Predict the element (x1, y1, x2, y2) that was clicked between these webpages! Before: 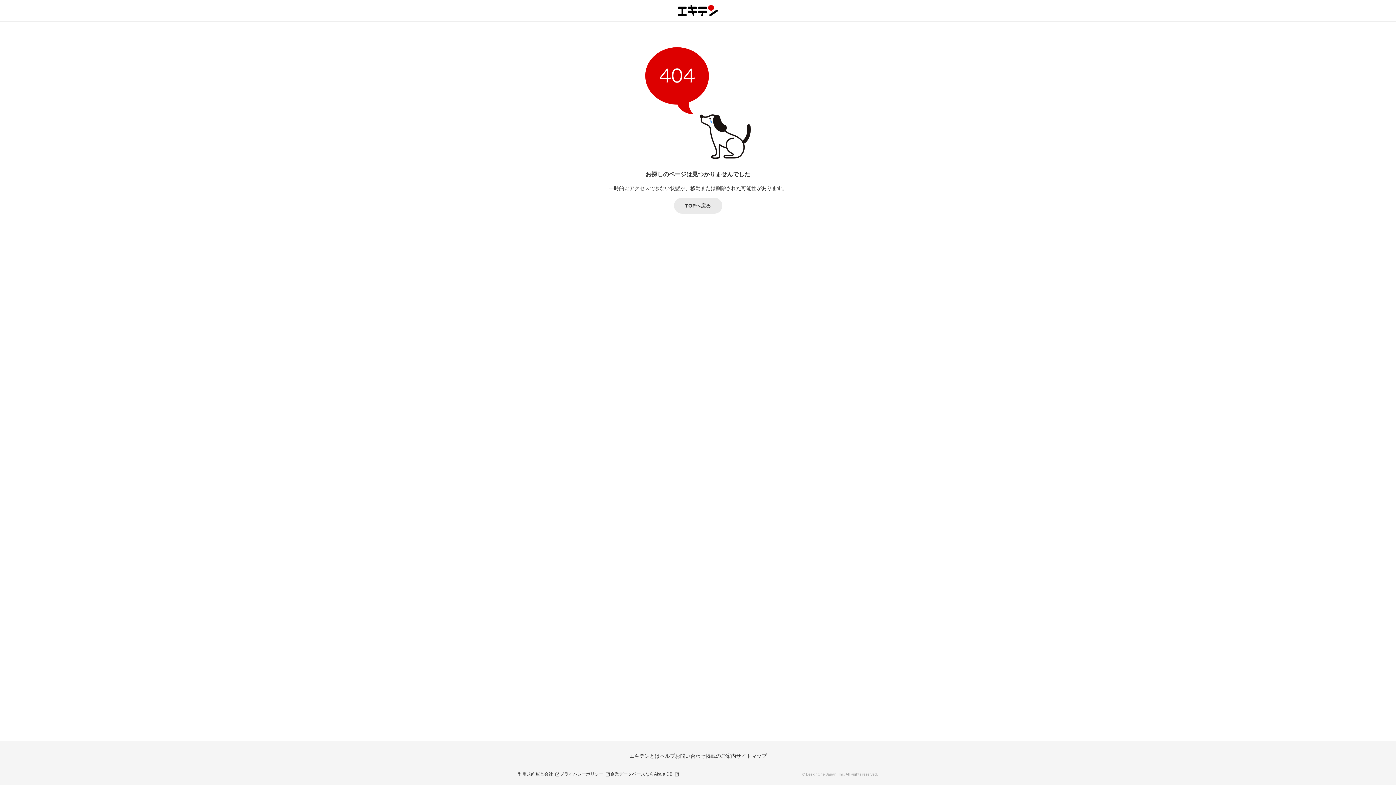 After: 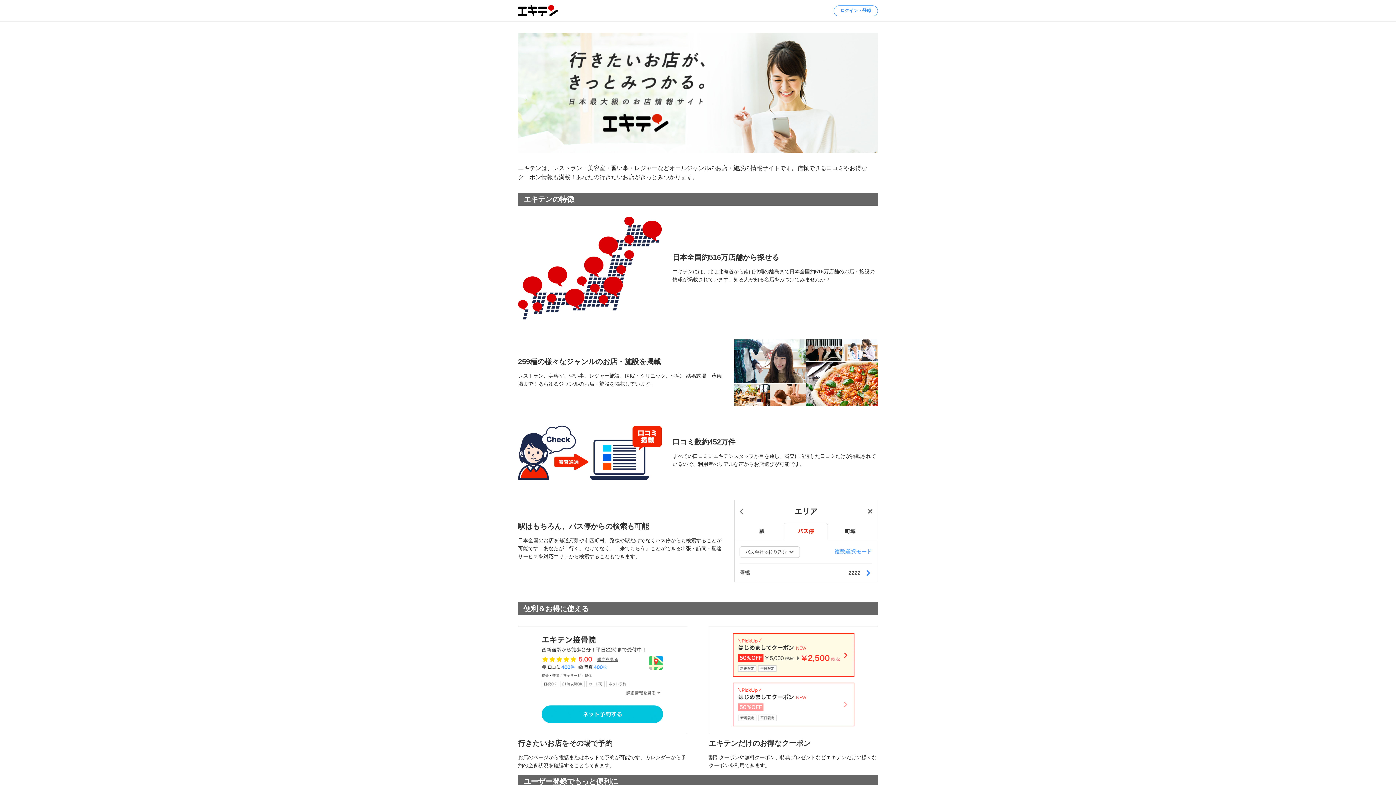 Action: bbox: (629, 753, 660, 759) label: エキテンとは